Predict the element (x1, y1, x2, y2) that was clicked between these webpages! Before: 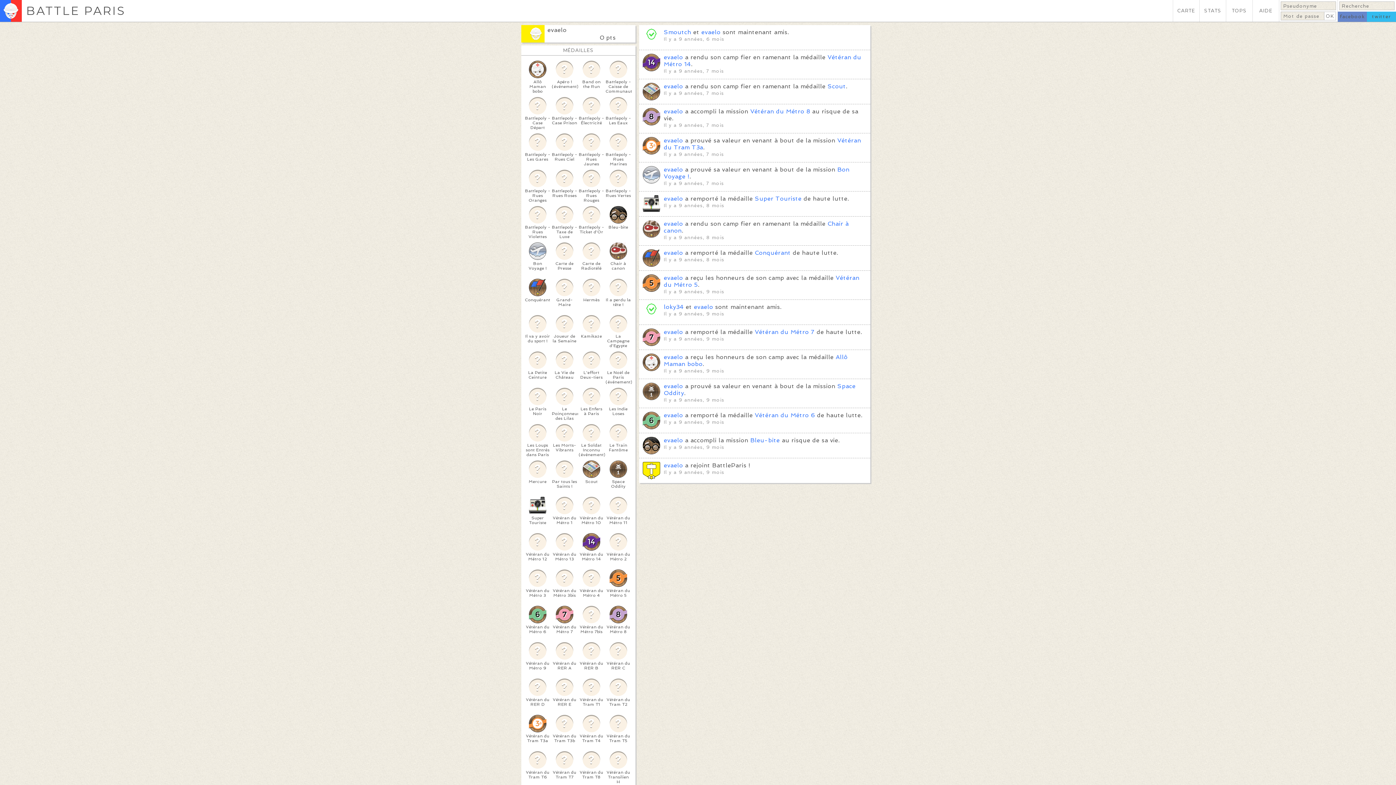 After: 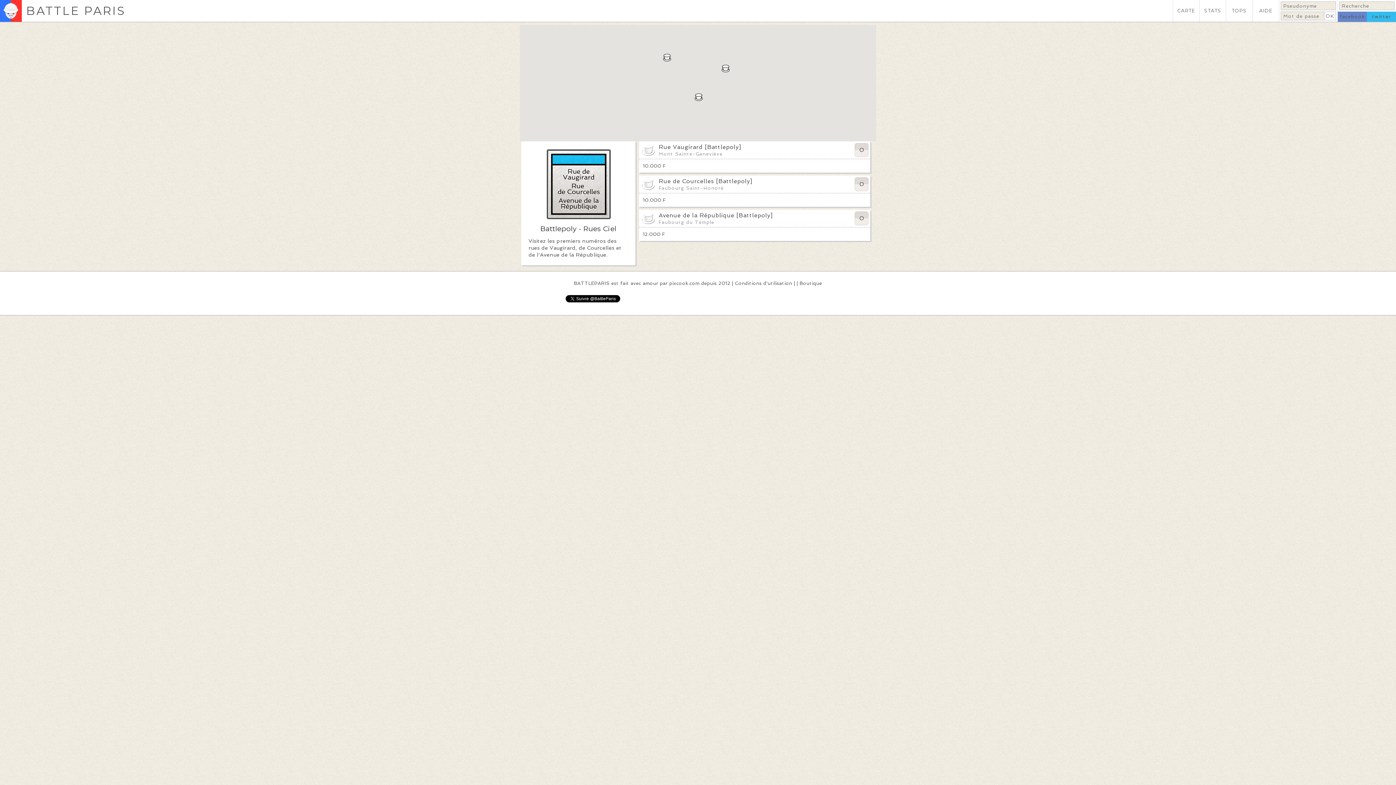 Action: bbox: (552, 133, 577, 161) label: Battlepoly - Rues Ciel